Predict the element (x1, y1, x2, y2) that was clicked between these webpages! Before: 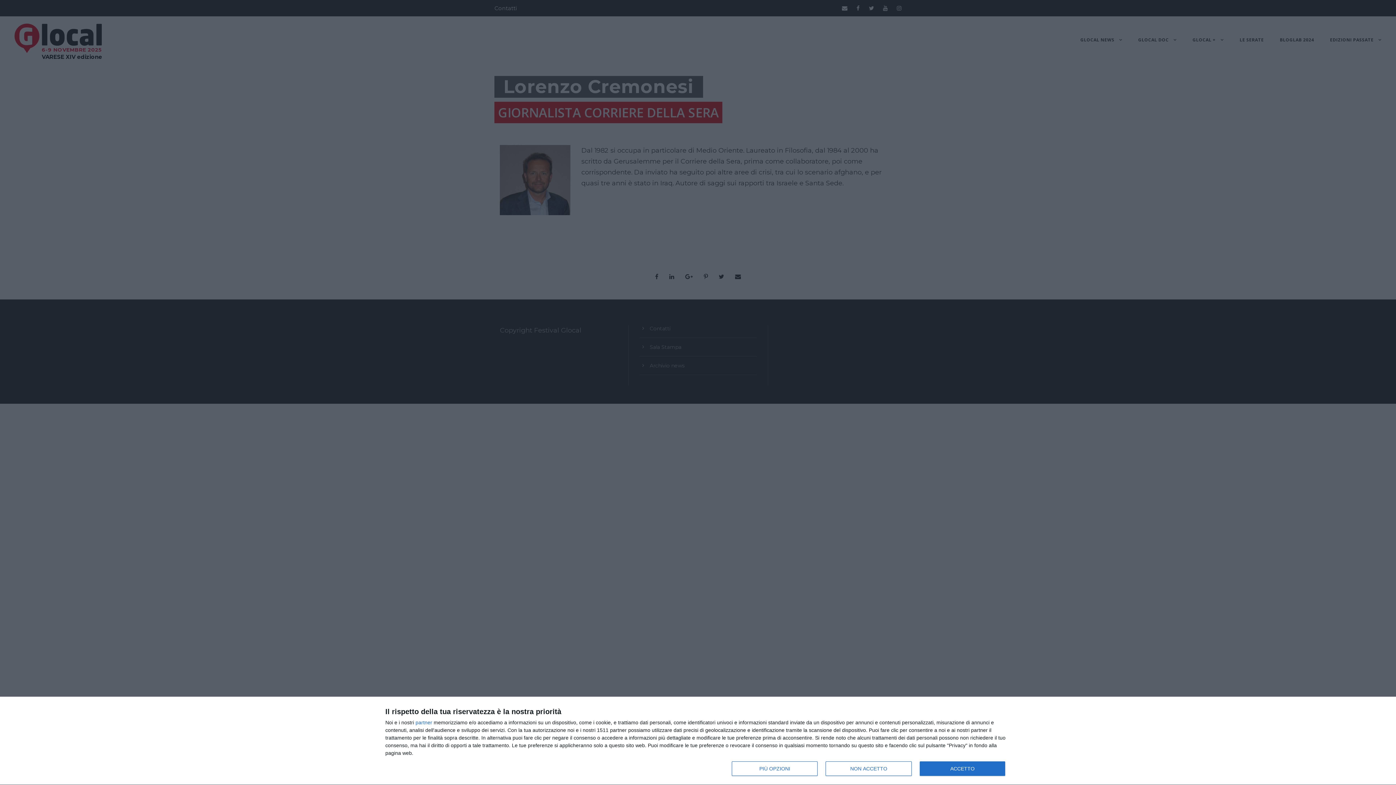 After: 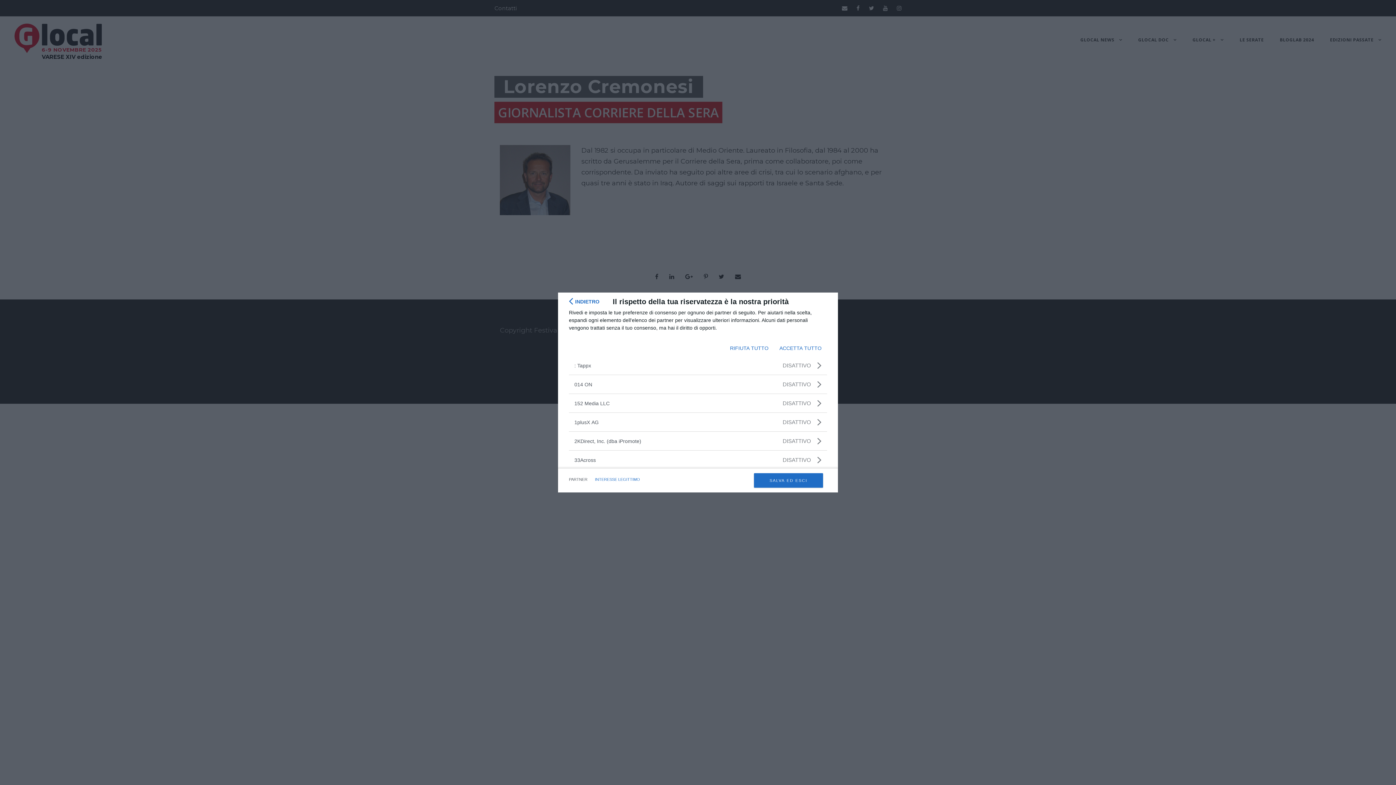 Action: bbox: (415, 720, 432, 725) label: partner